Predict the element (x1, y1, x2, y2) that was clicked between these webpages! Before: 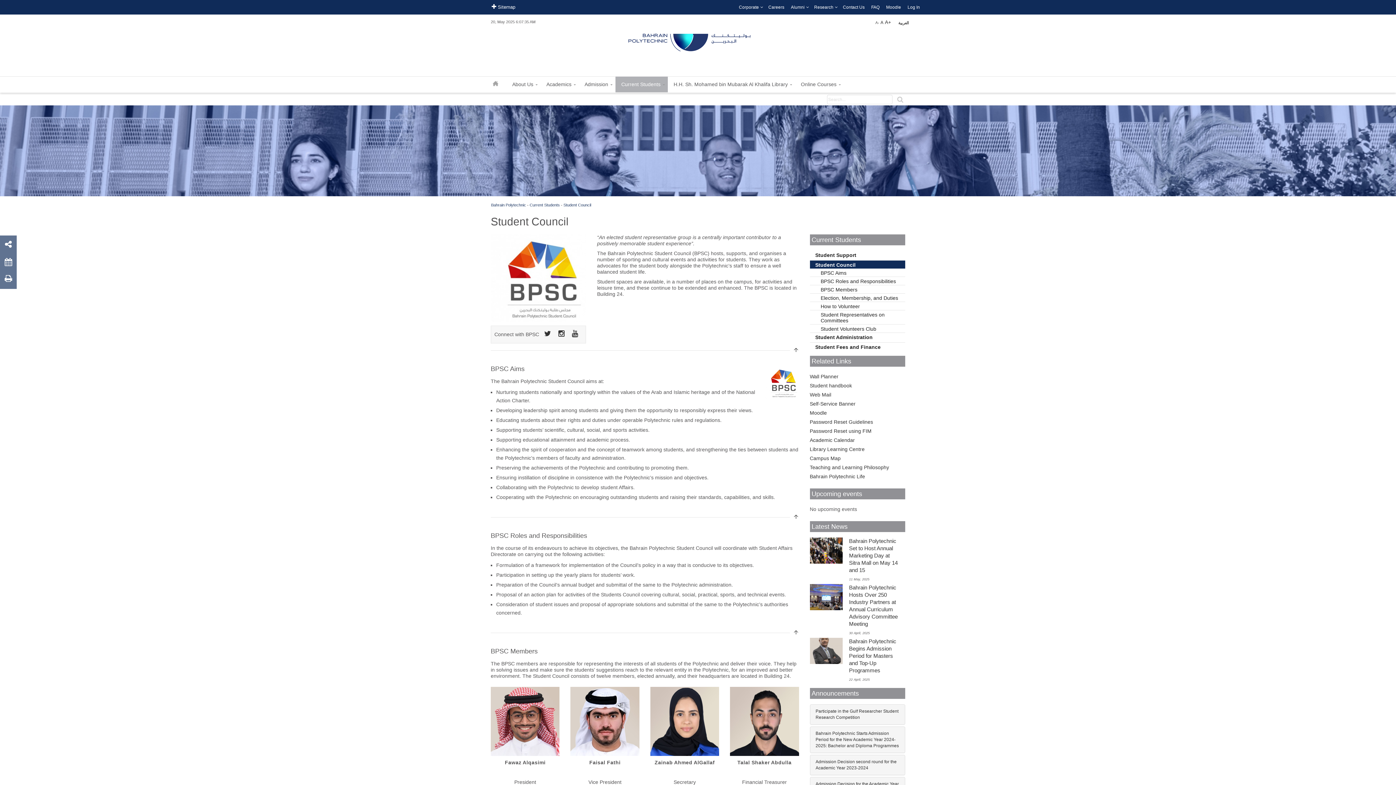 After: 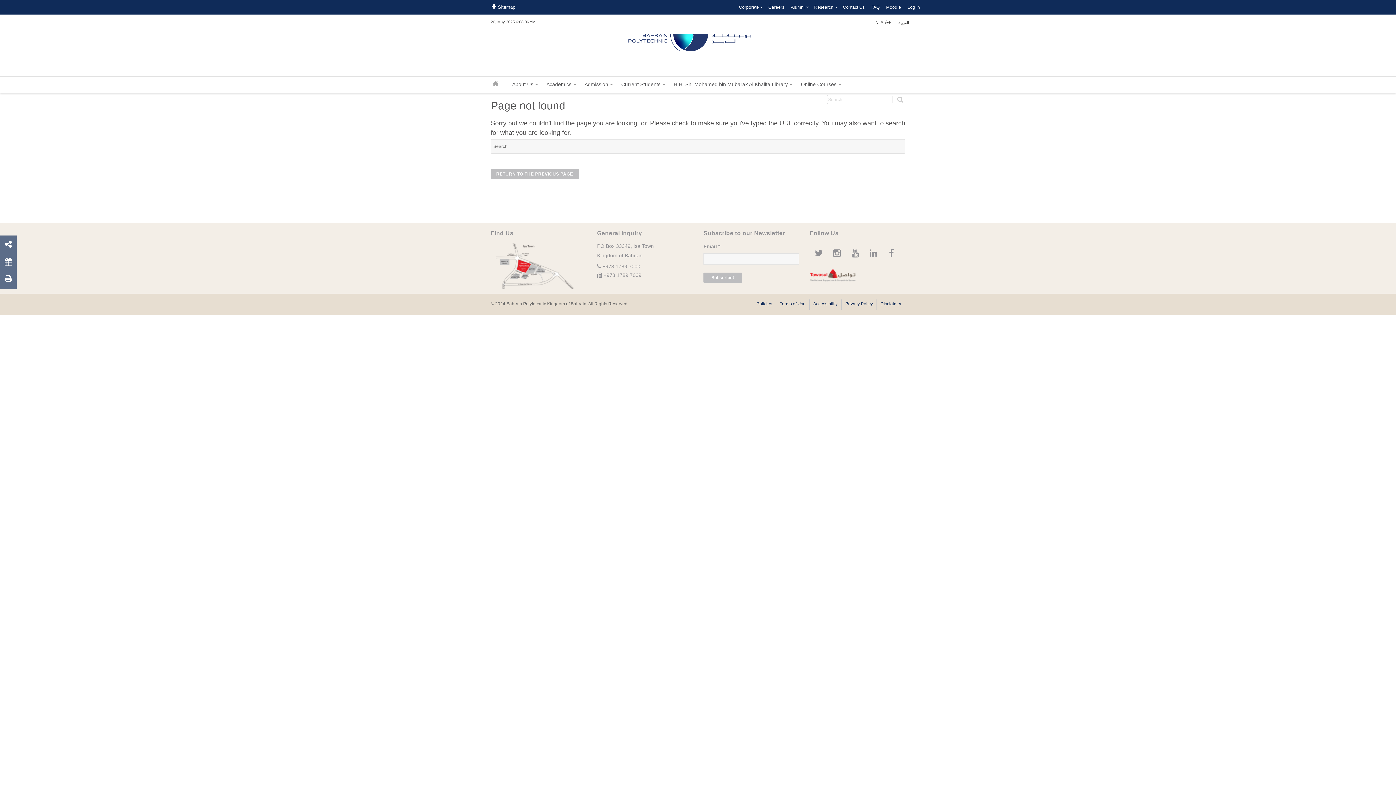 Action: bbox: (810, 419, 873, 425) label: Password Reset Guidelines